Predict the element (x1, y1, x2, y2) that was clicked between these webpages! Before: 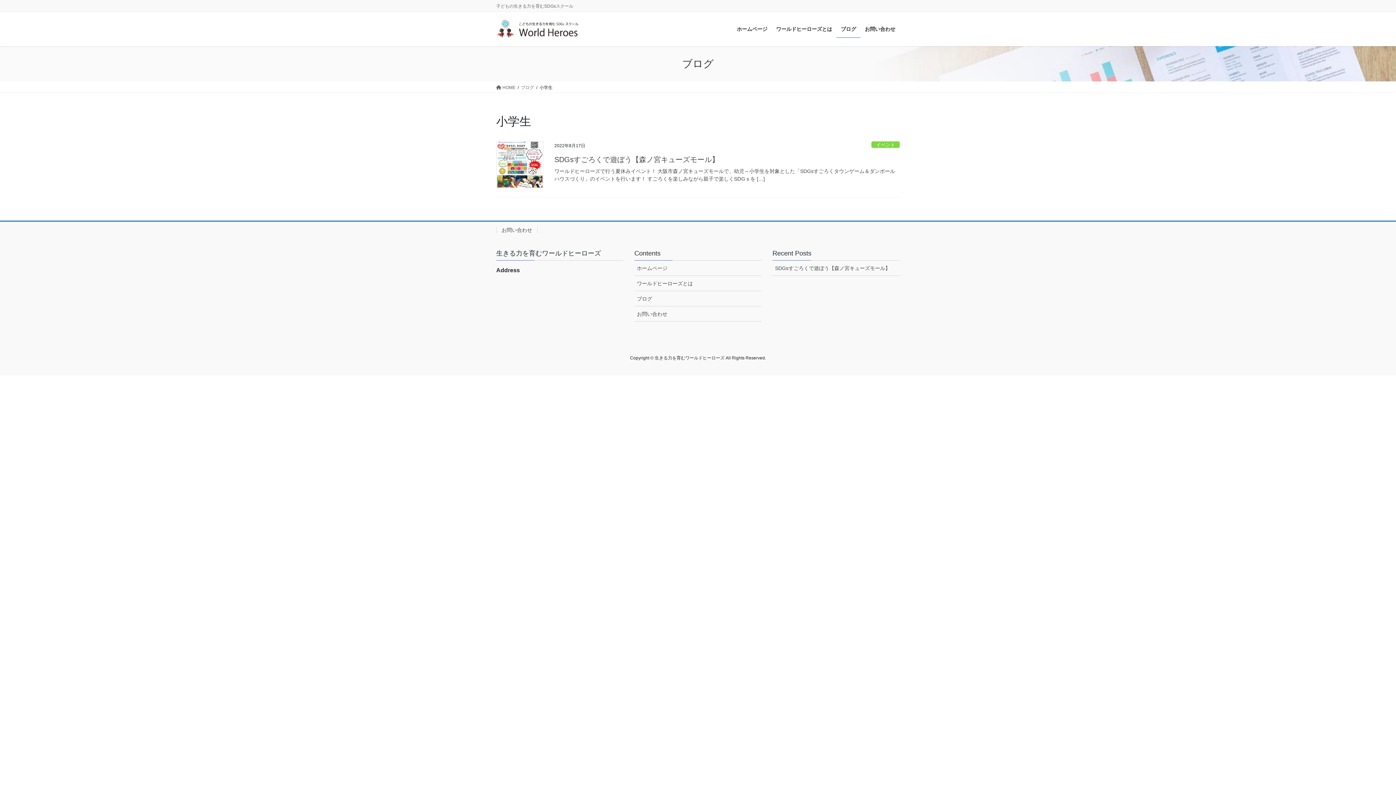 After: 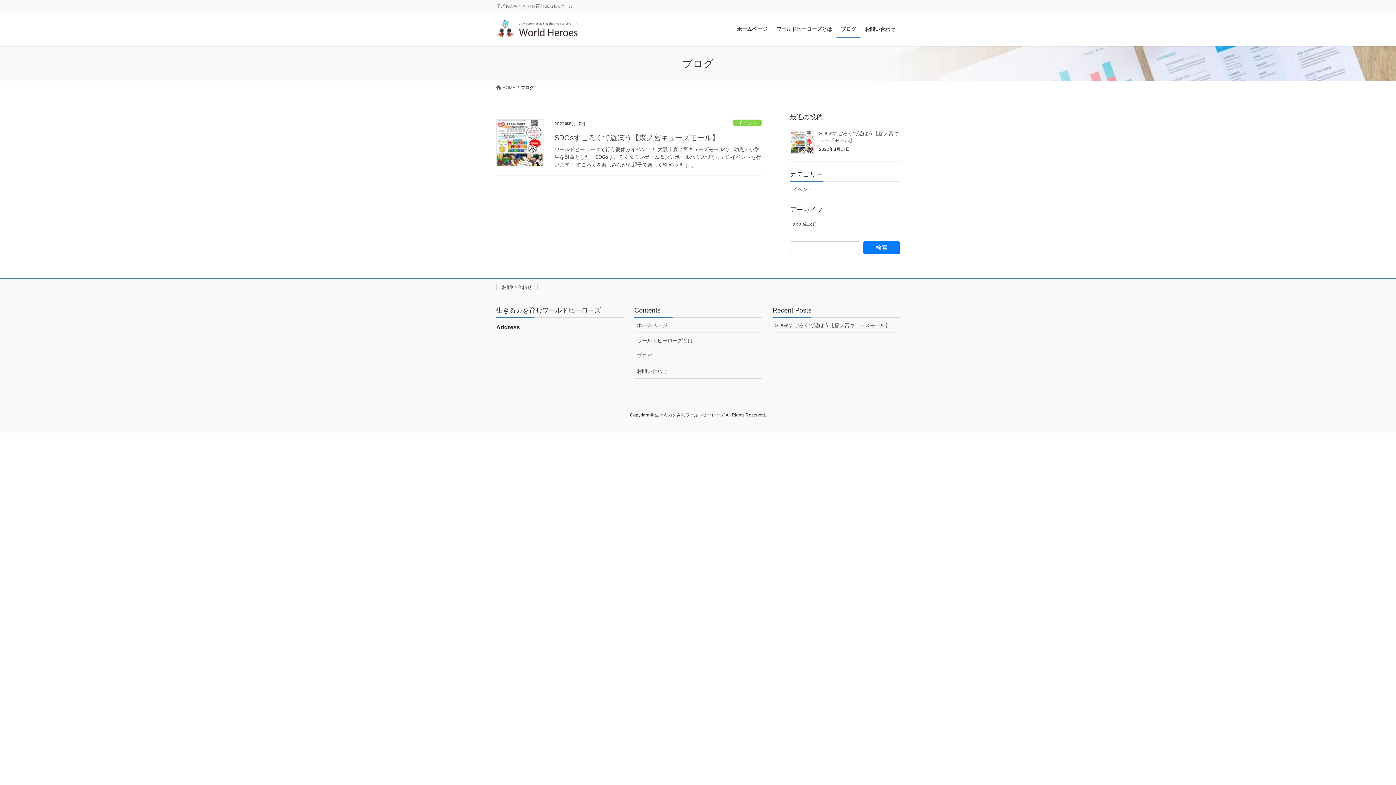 Action: label: ブログ bbox: (634, 291, 761, 306)